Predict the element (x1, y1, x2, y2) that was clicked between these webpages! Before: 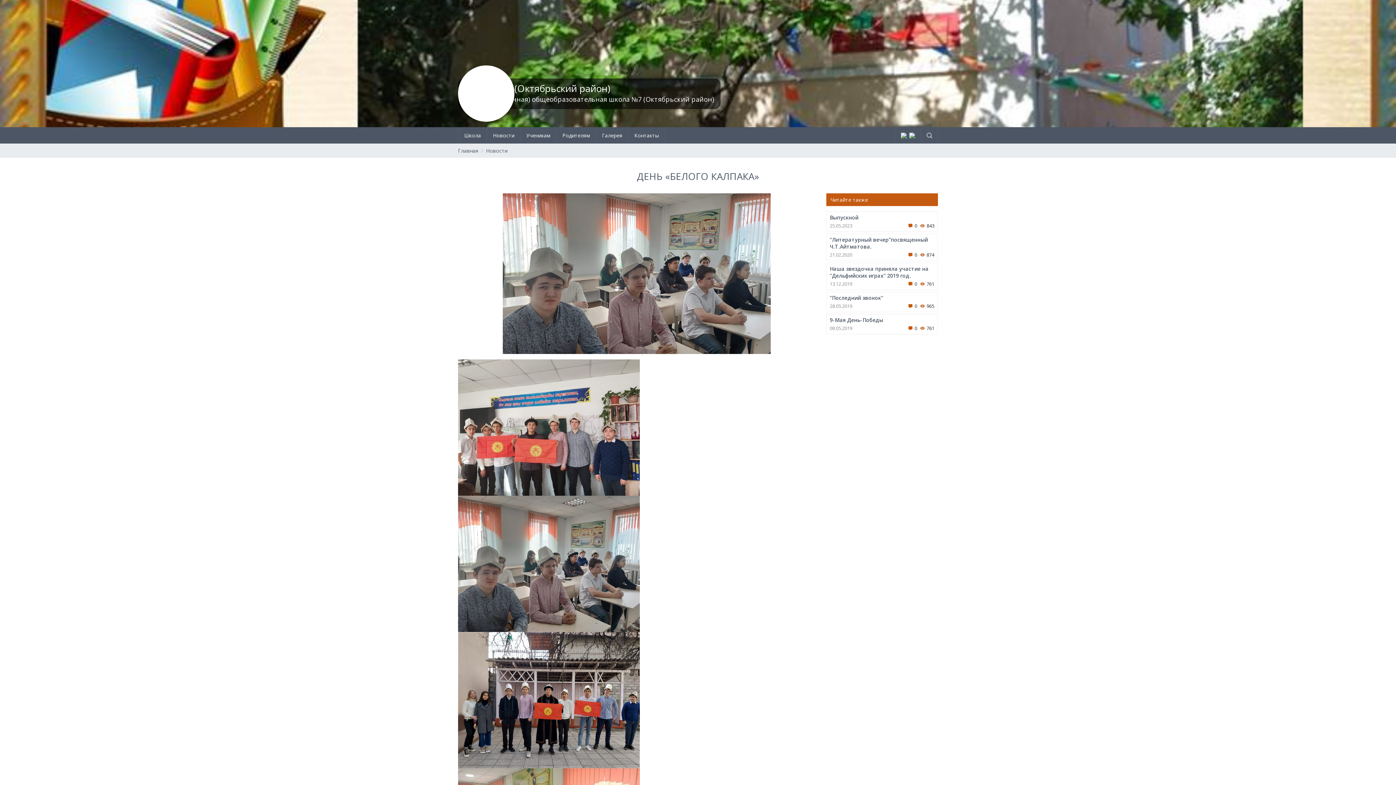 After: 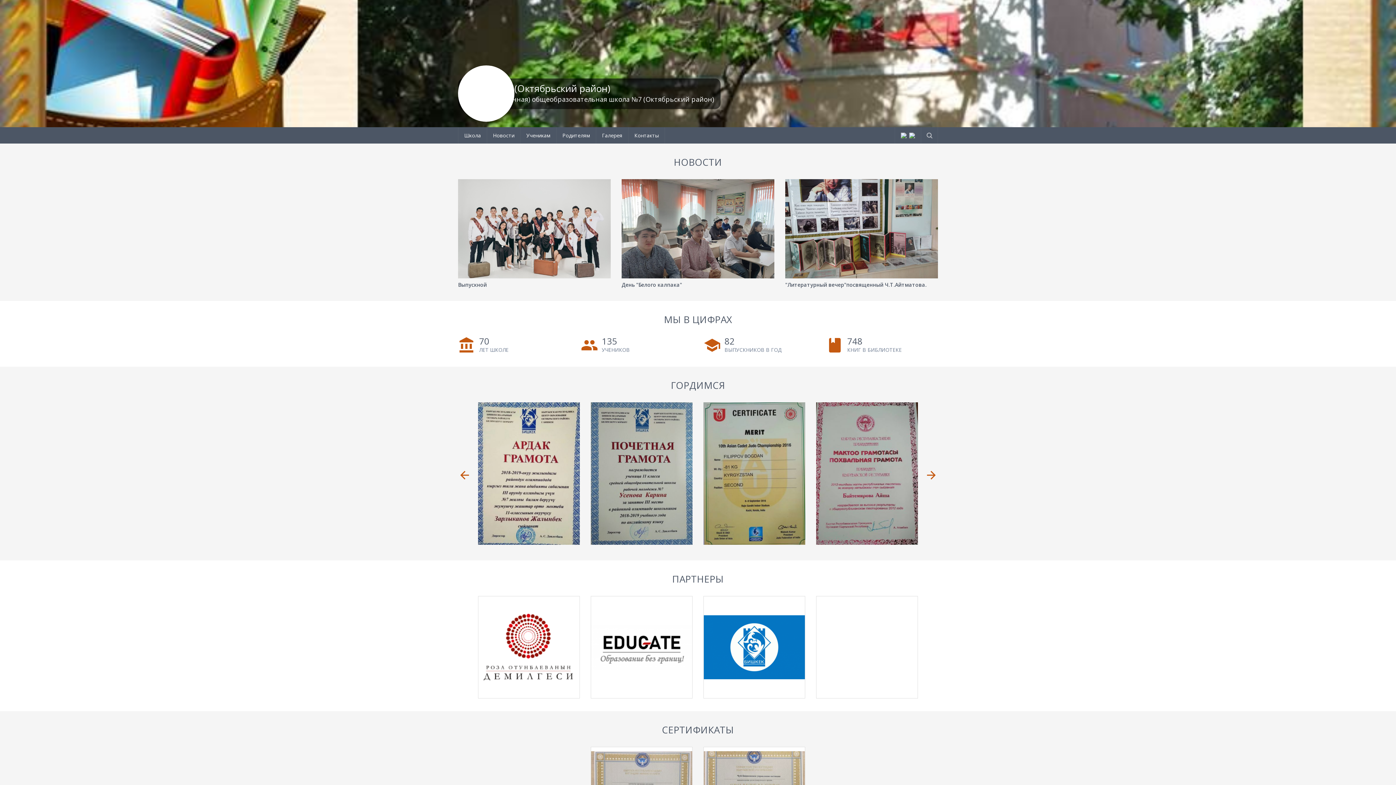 Action: label: ВСОШ №7 (Октябрьский район) bbox: (464, 81, 610, 94)